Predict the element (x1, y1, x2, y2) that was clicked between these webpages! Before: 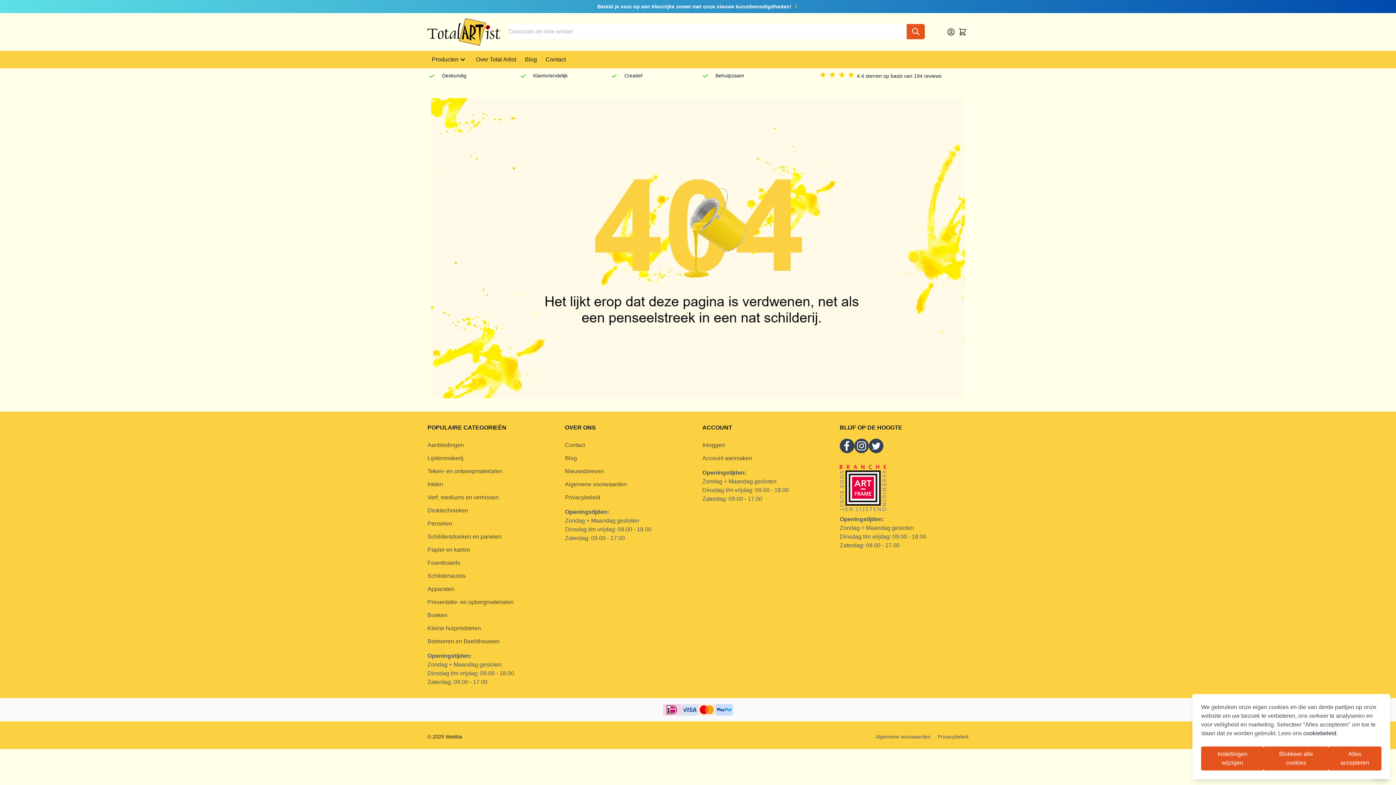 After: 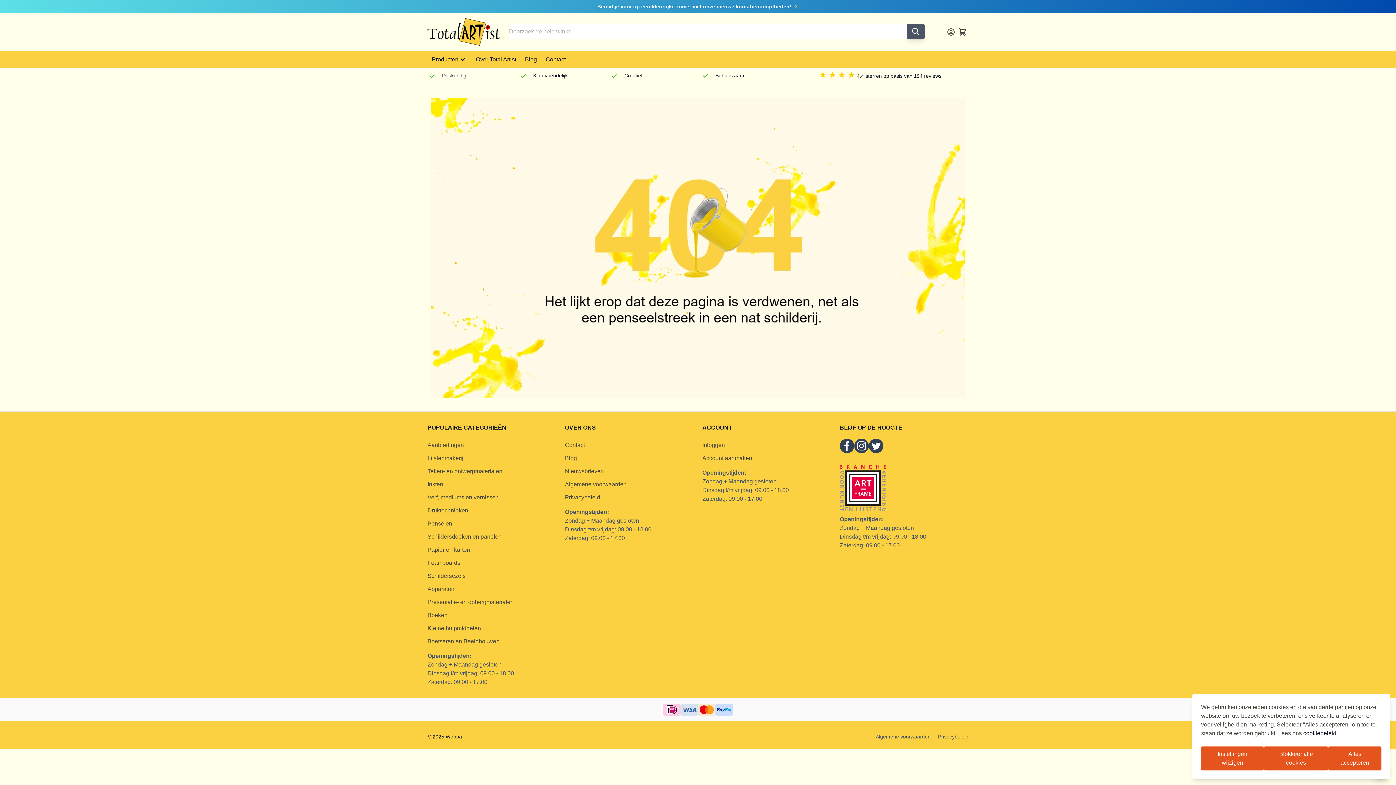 Action: label: Search bbox: (906, 23, 925, 39)